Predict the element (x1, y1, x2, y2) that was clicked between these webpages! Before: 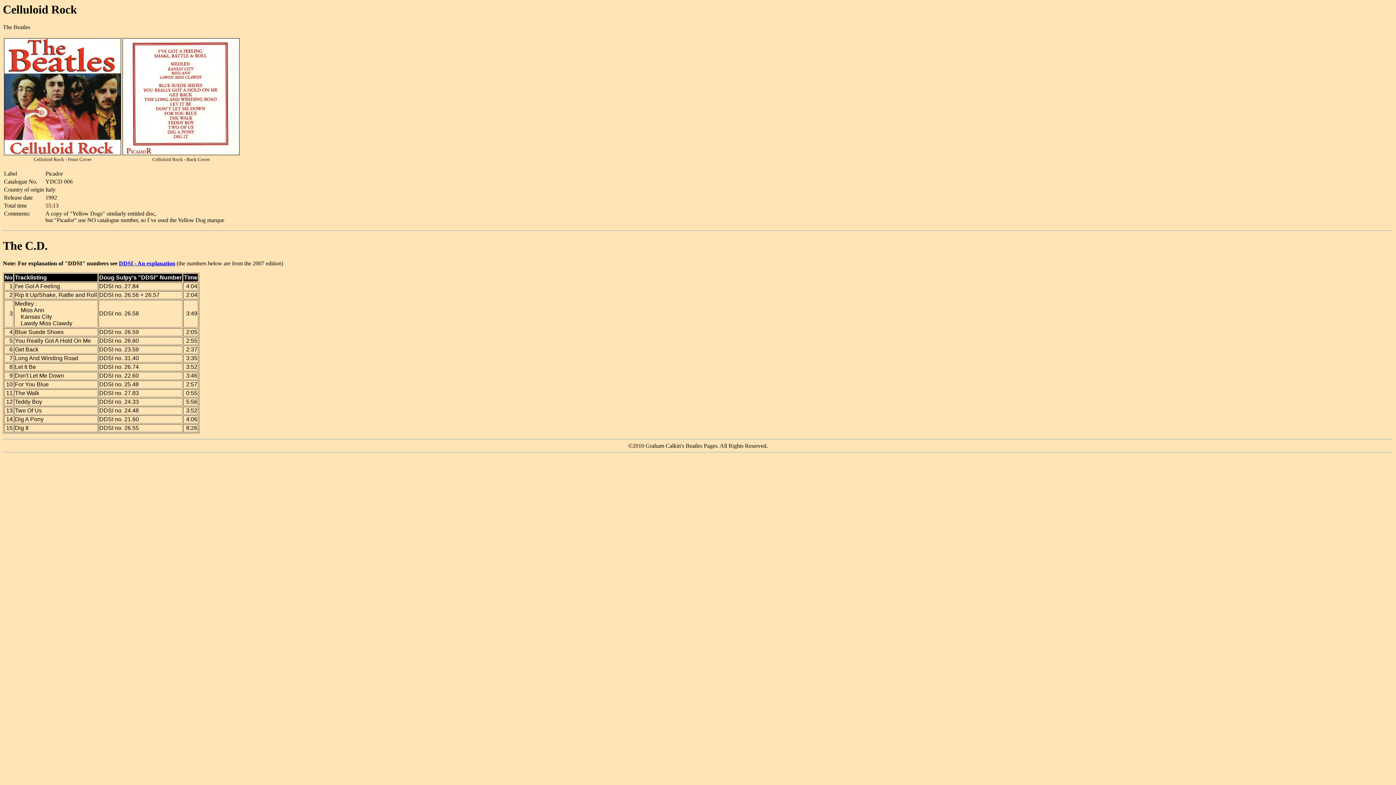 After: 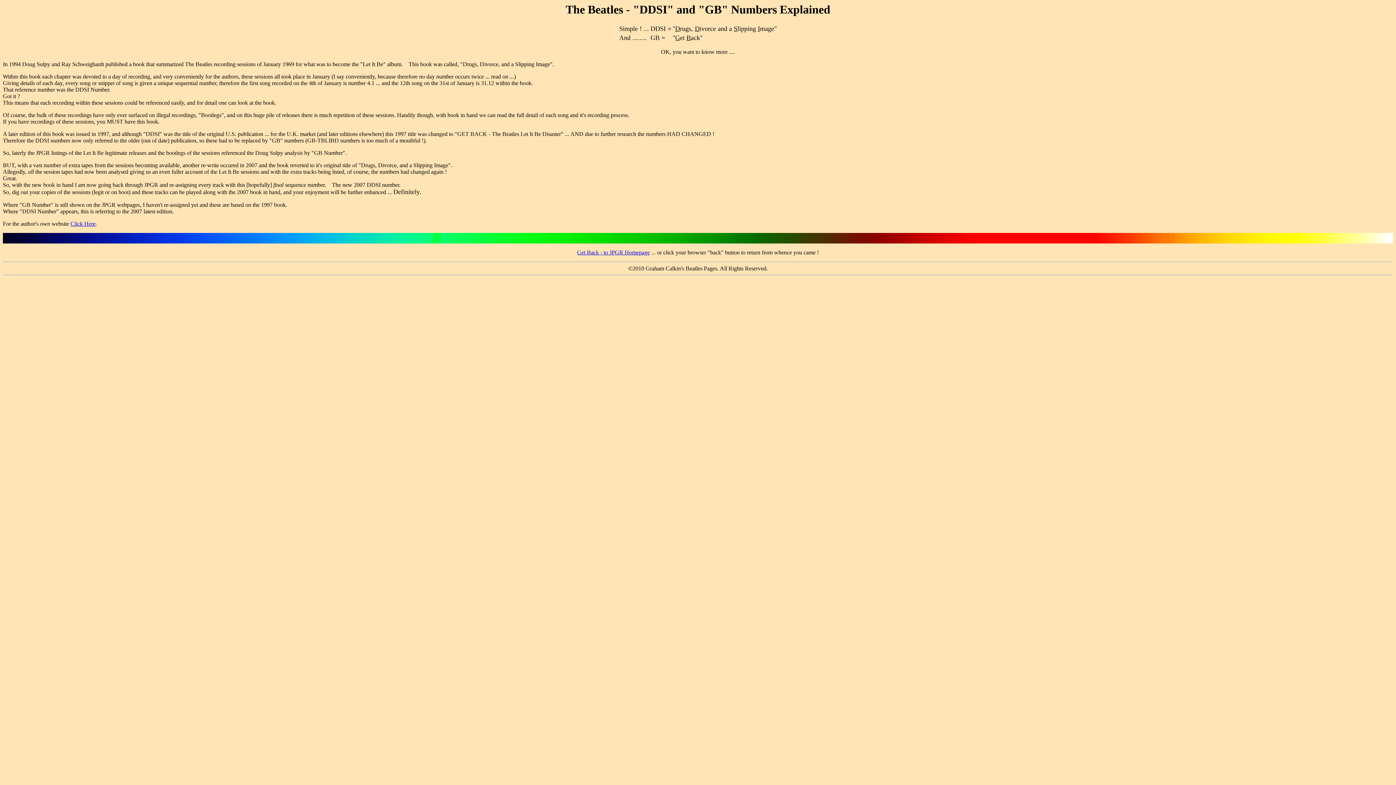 Action: bbox: (118, 260, 175, 266) label: DDSI - An explanation